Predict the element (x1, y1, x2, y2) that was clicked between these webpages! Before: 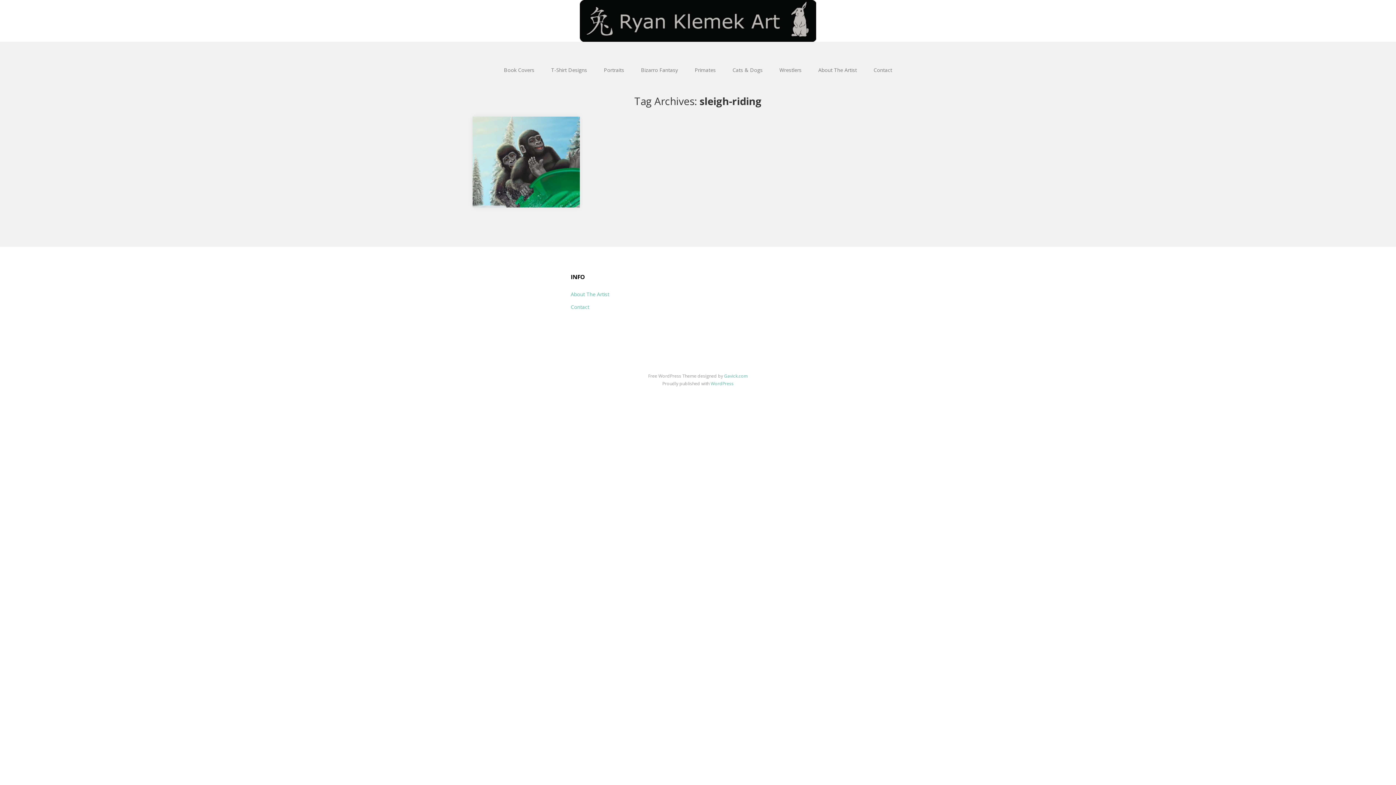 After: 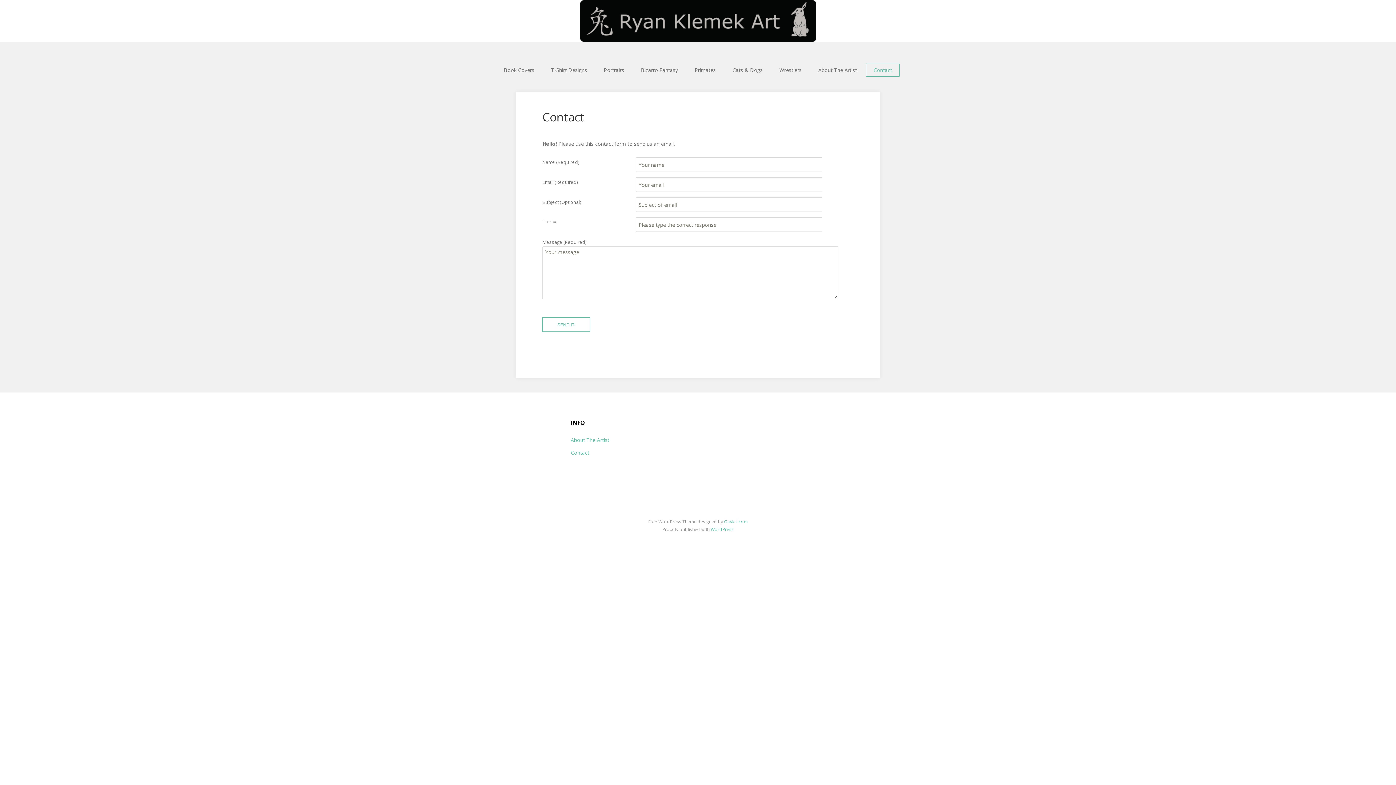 Action: label: Contact bbox: (866, 63, 900, 76)